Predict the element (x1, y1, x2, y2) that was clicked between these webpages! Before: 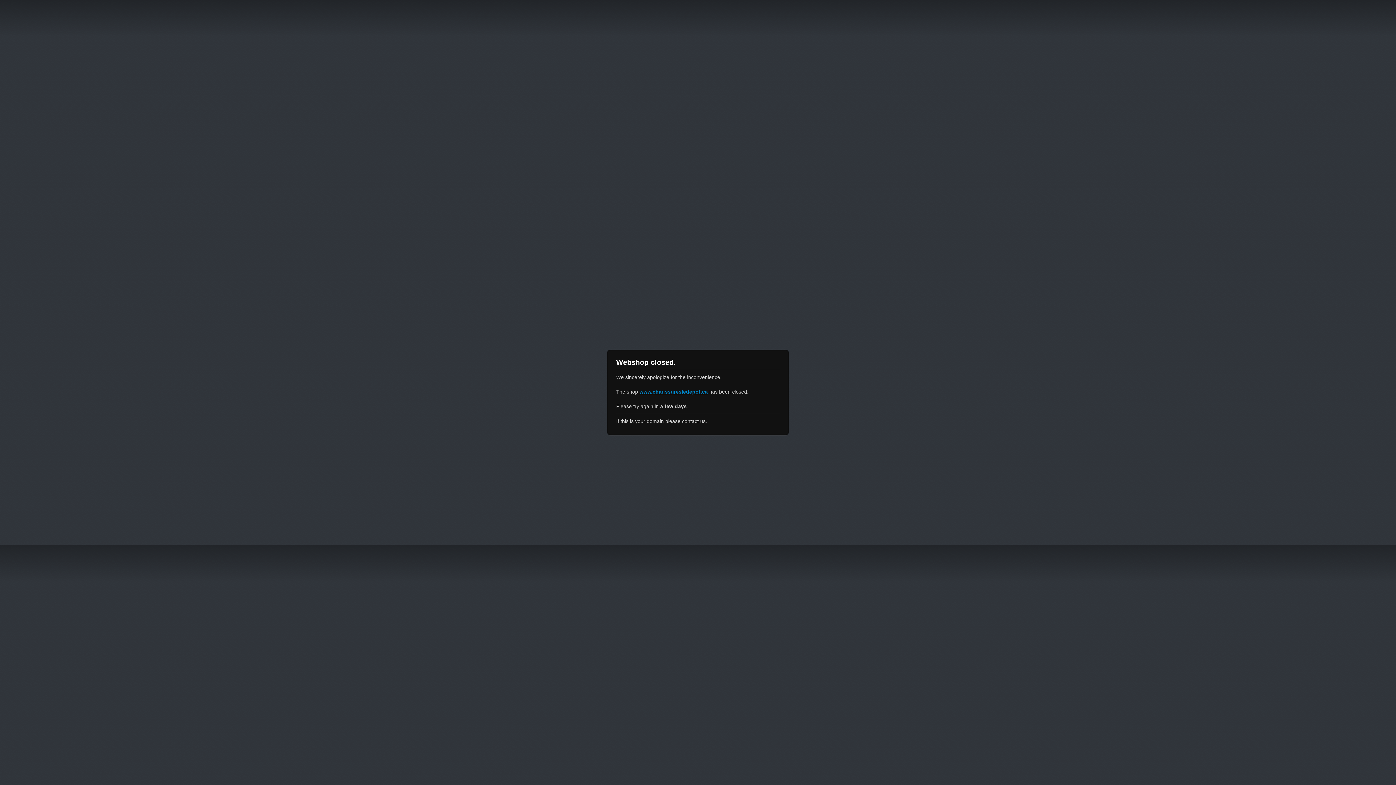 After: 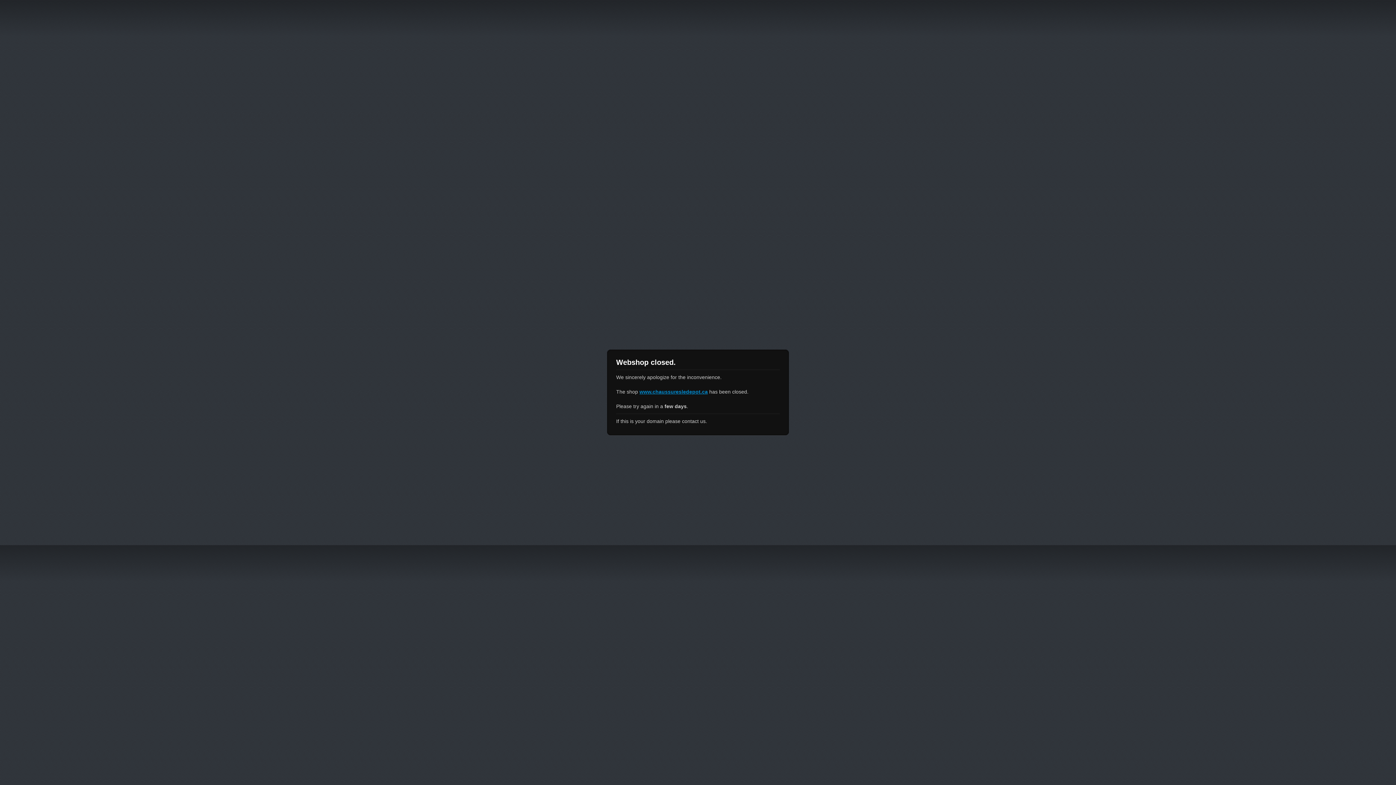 Action: label: www.chaussuresledepot.ca bbox: (639, 389, 708, 394)